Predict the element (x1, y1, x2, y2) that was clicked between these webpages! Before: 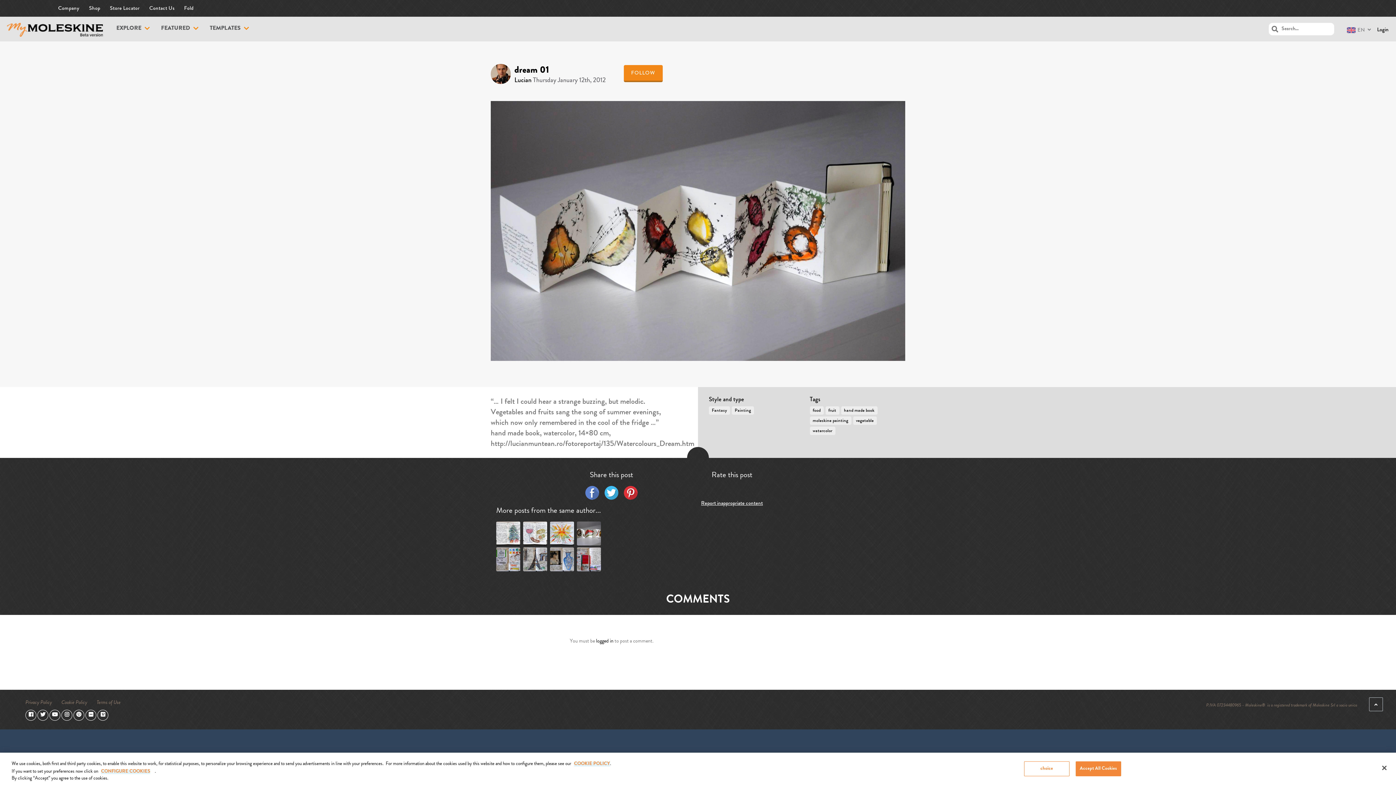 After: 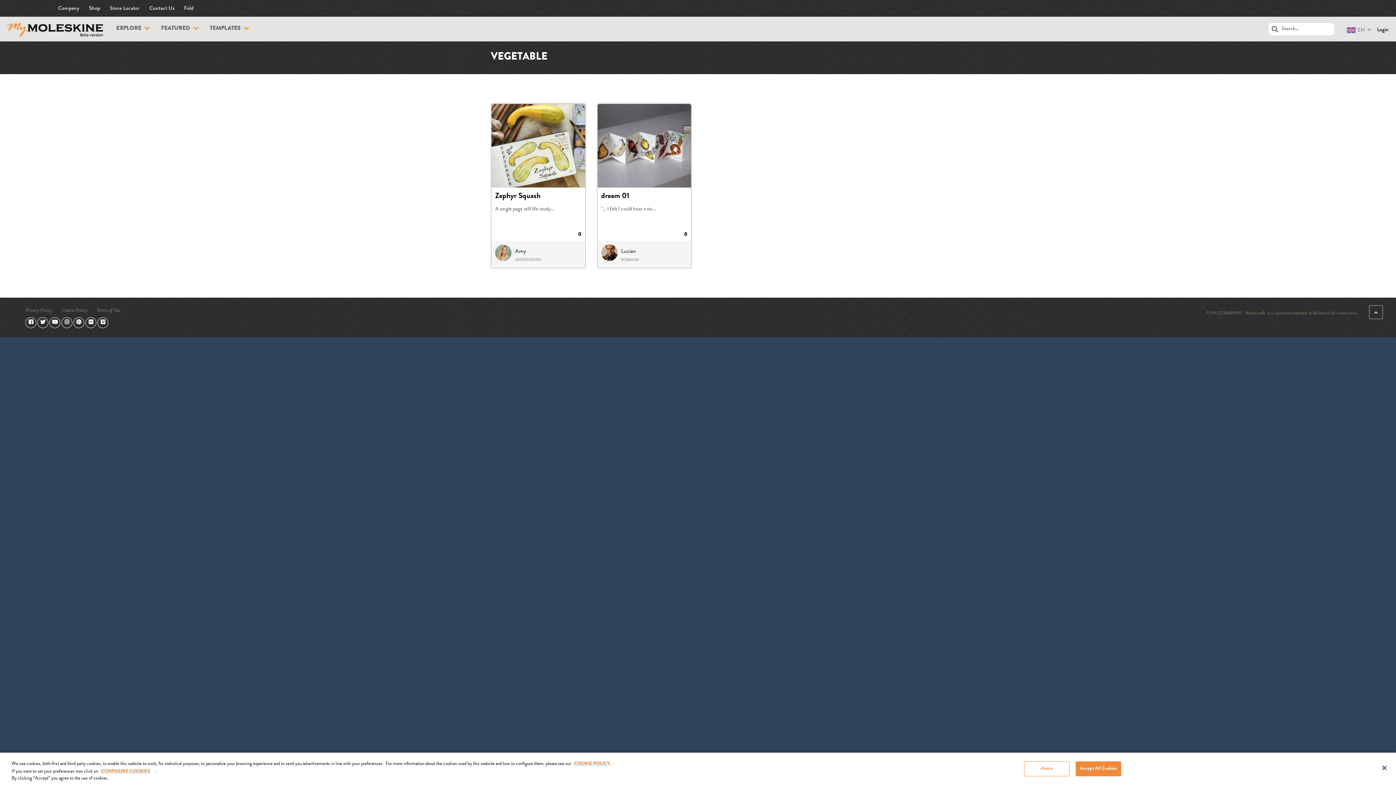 Action: bbox: (853, 416, 876, 425) label: vegetable